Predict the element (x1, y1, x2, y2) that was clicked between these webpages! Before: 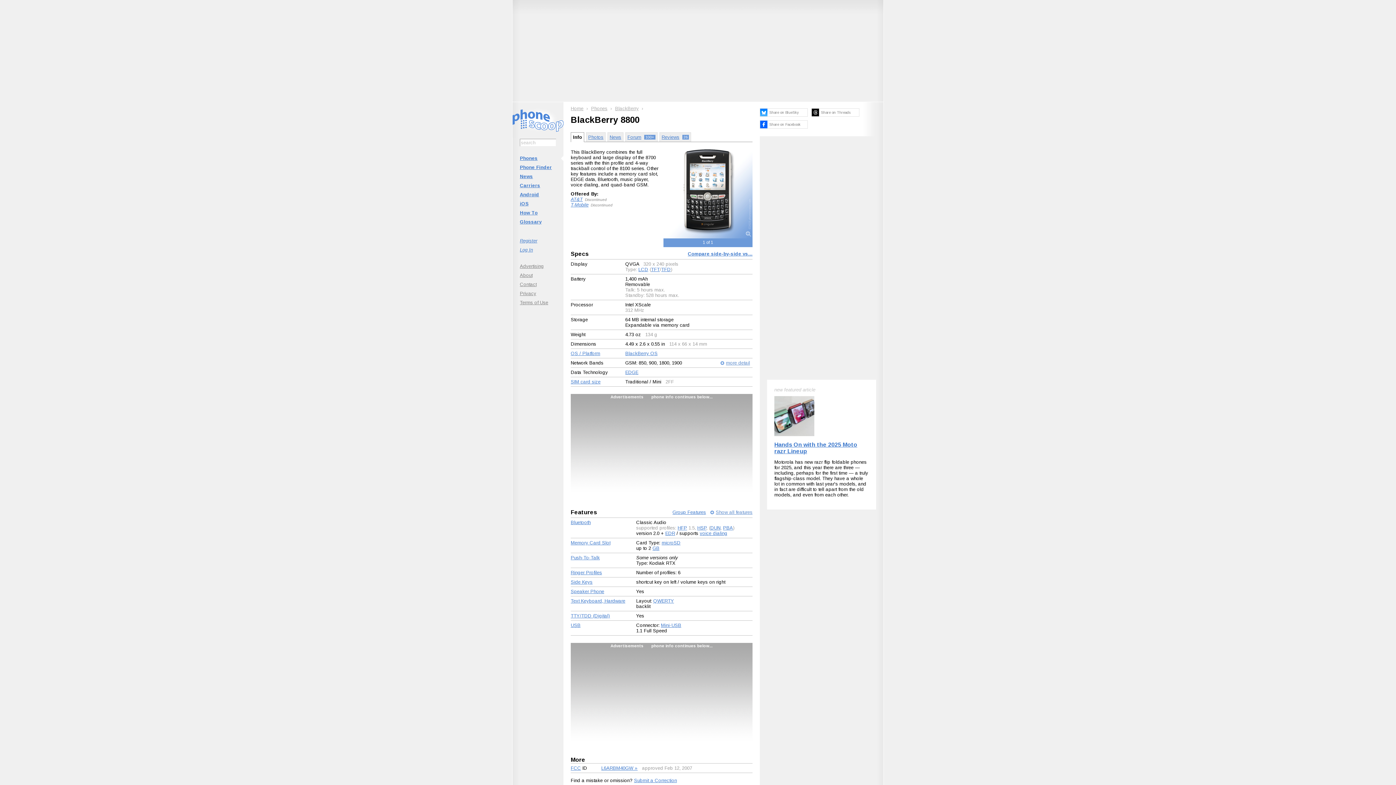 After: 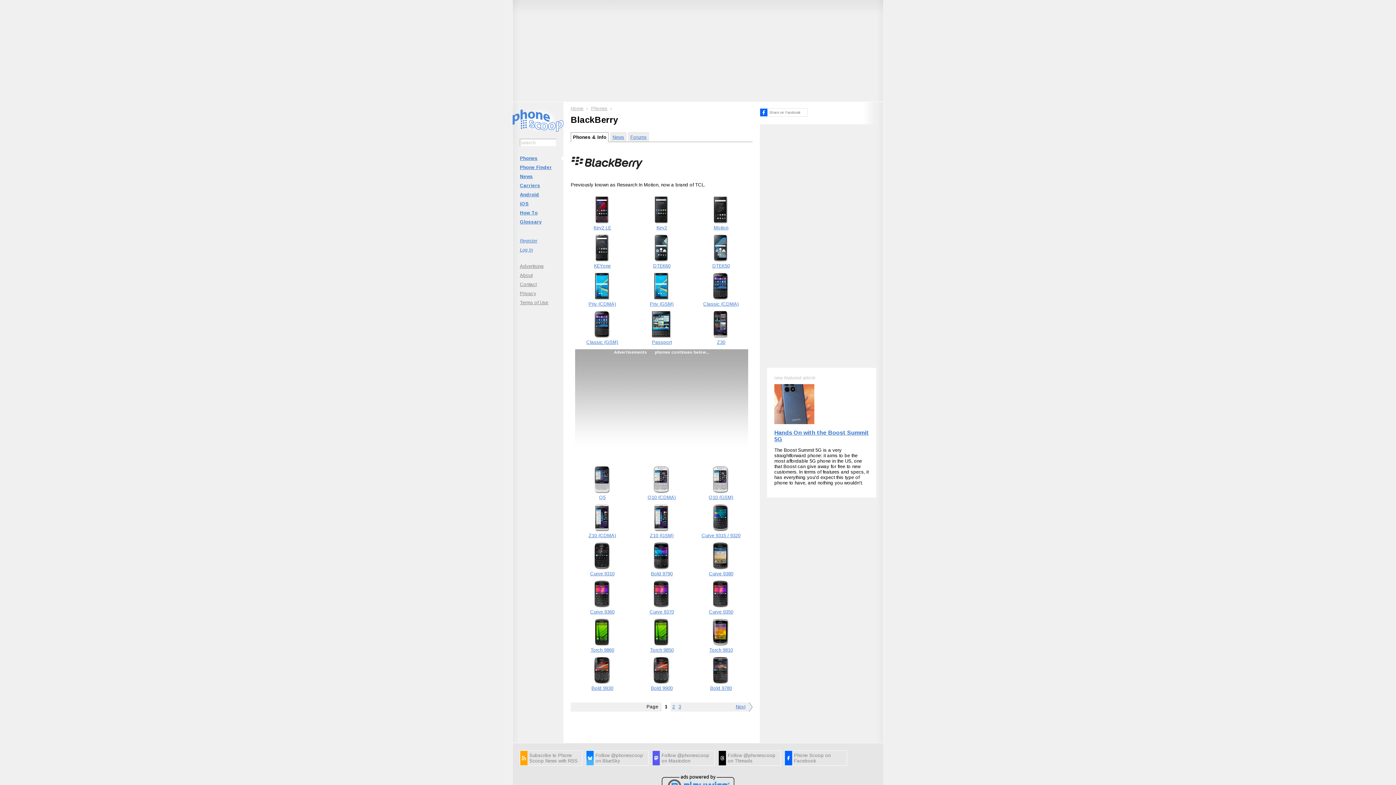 Action: bbox: (615, 105, 638, 111) label: BlackBerry